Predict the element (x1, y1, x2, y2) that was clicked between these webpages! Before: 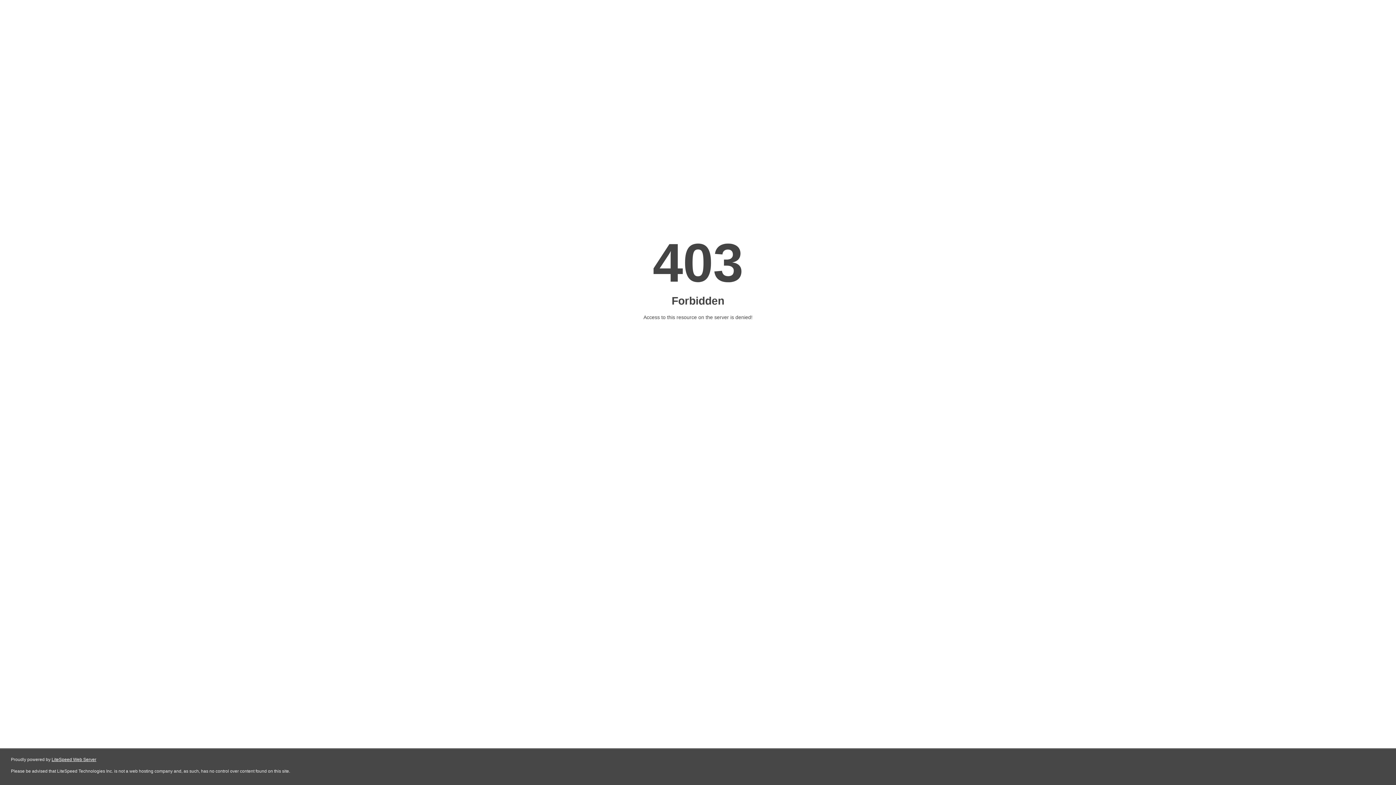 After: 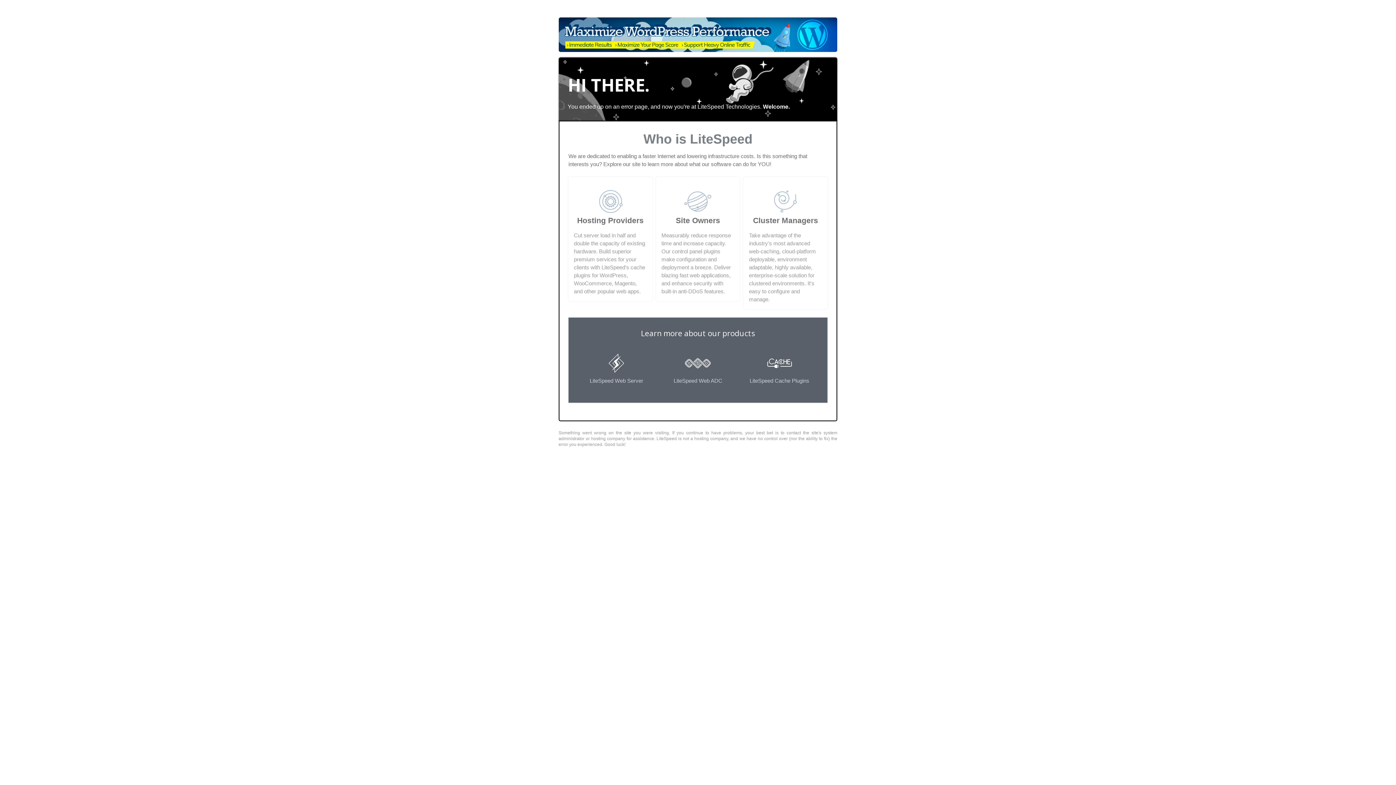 Action: label: LiteSpeed Web Server bbox: (51, 757, 96, 762)